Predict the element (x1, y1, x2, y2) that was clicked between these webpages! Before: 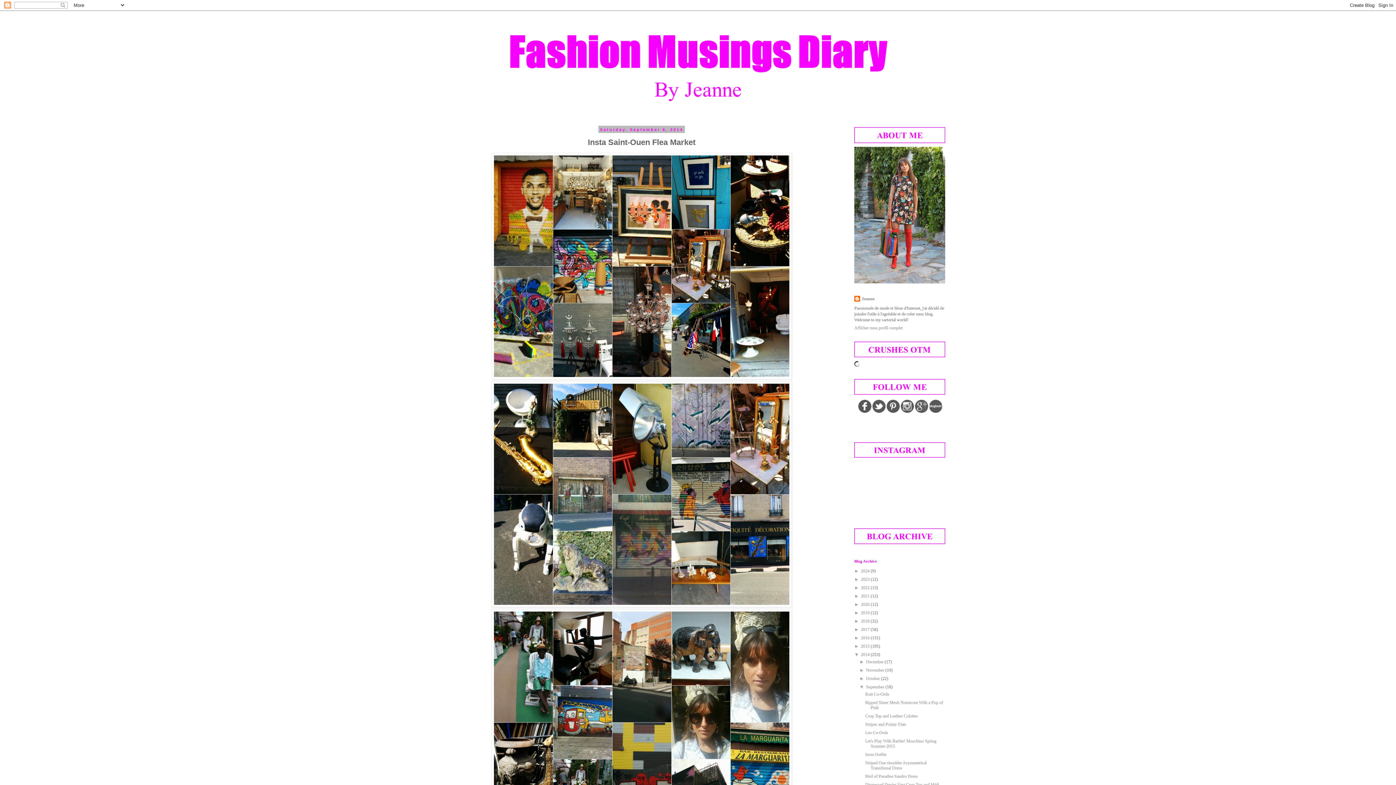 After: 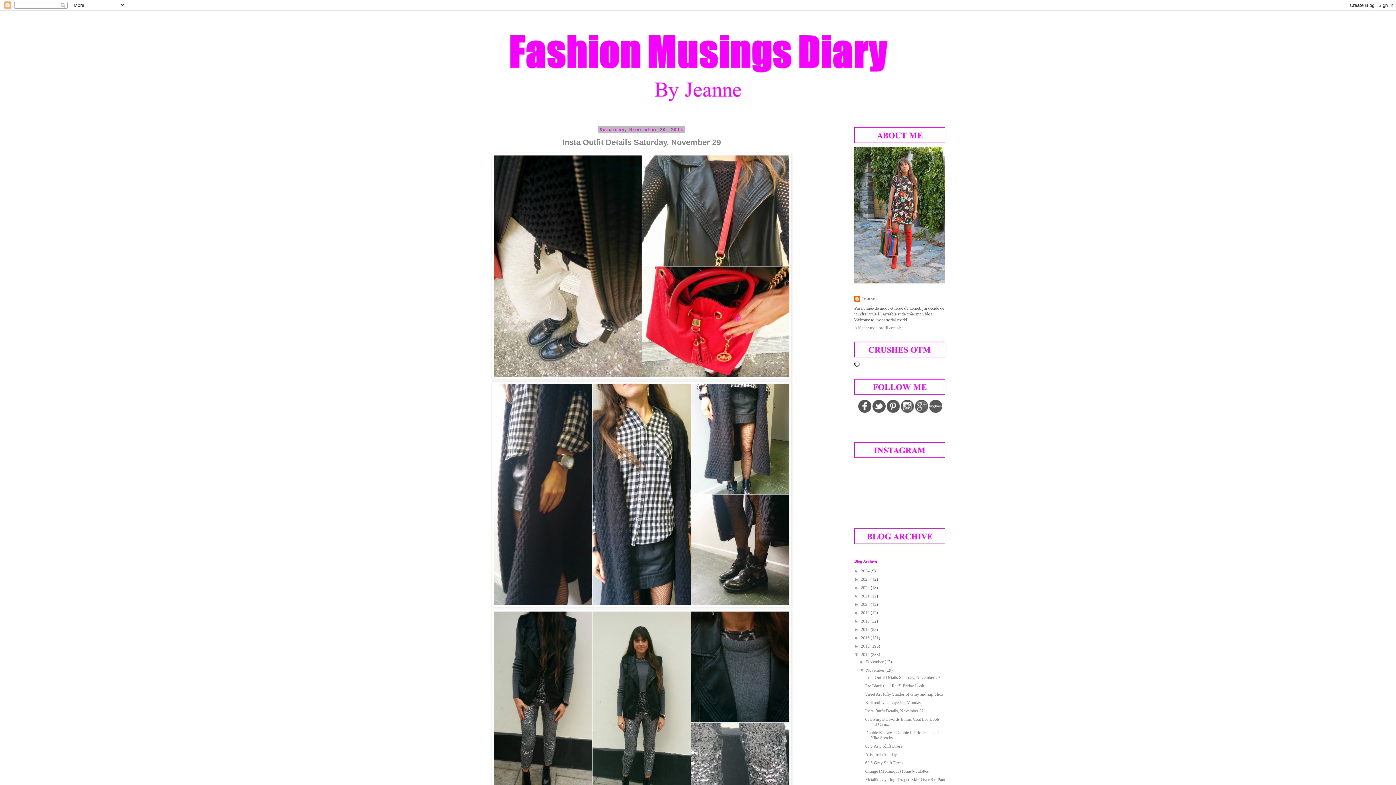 Action: label: November  bbox: (866, 668, 885, 673)